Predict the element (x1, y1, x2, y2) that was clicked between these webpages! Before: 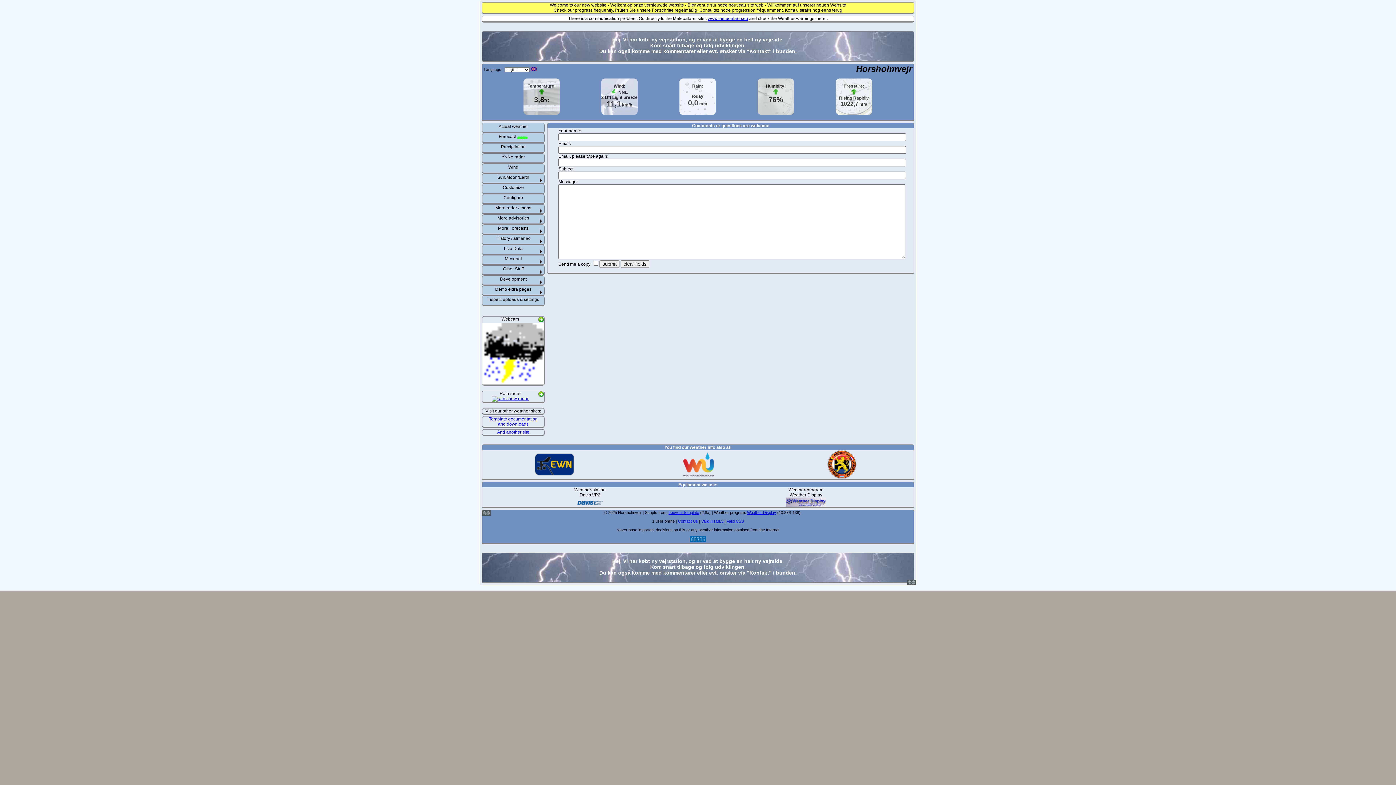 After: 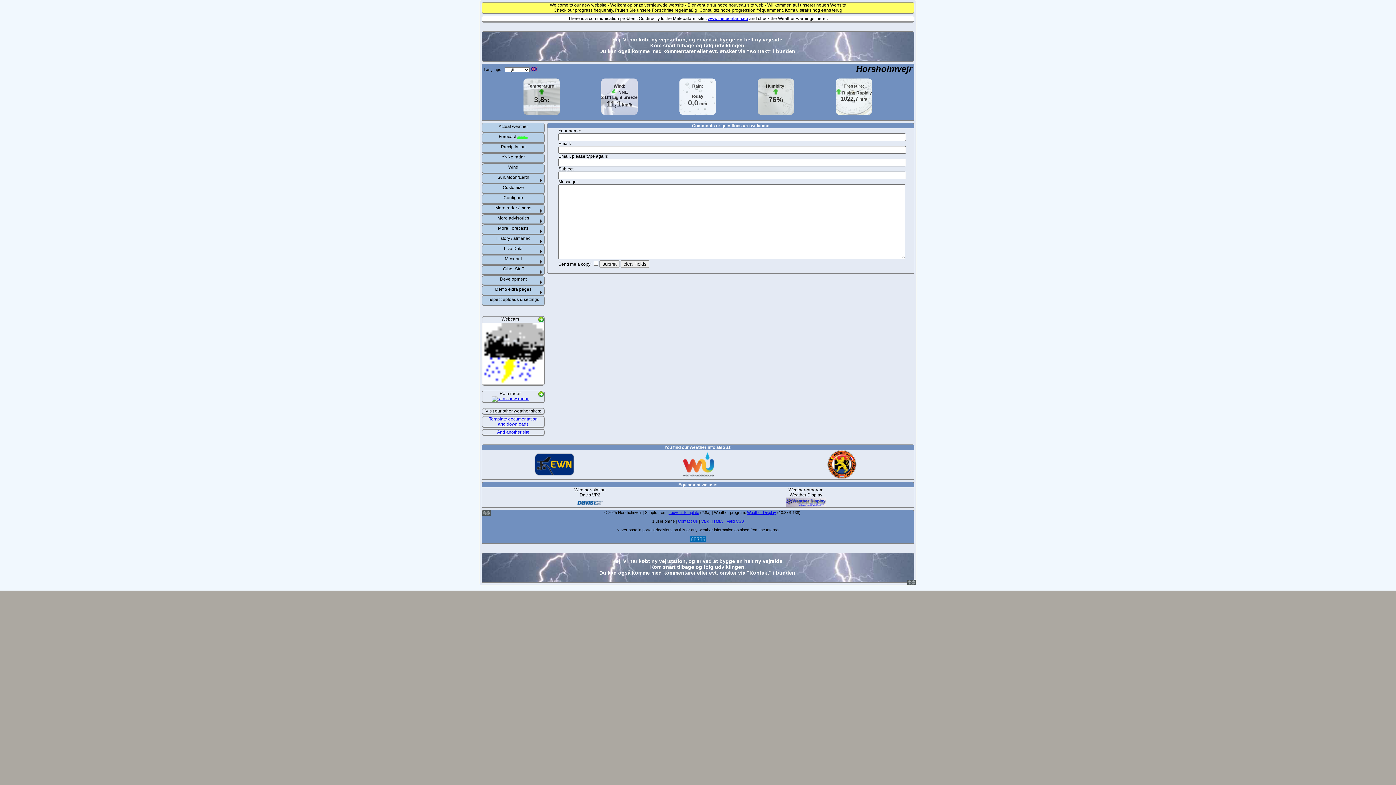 Action: bbox: (907, 581, 916, 586)